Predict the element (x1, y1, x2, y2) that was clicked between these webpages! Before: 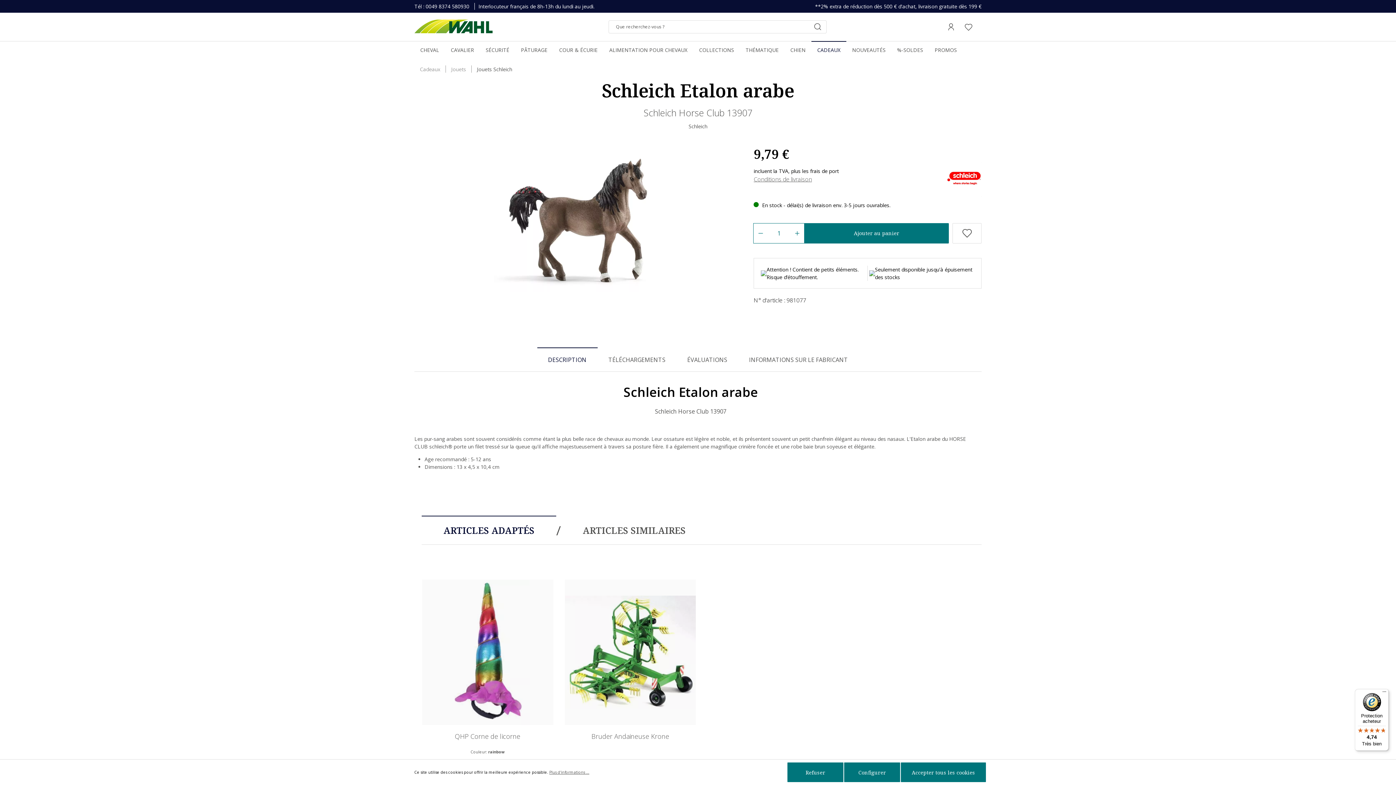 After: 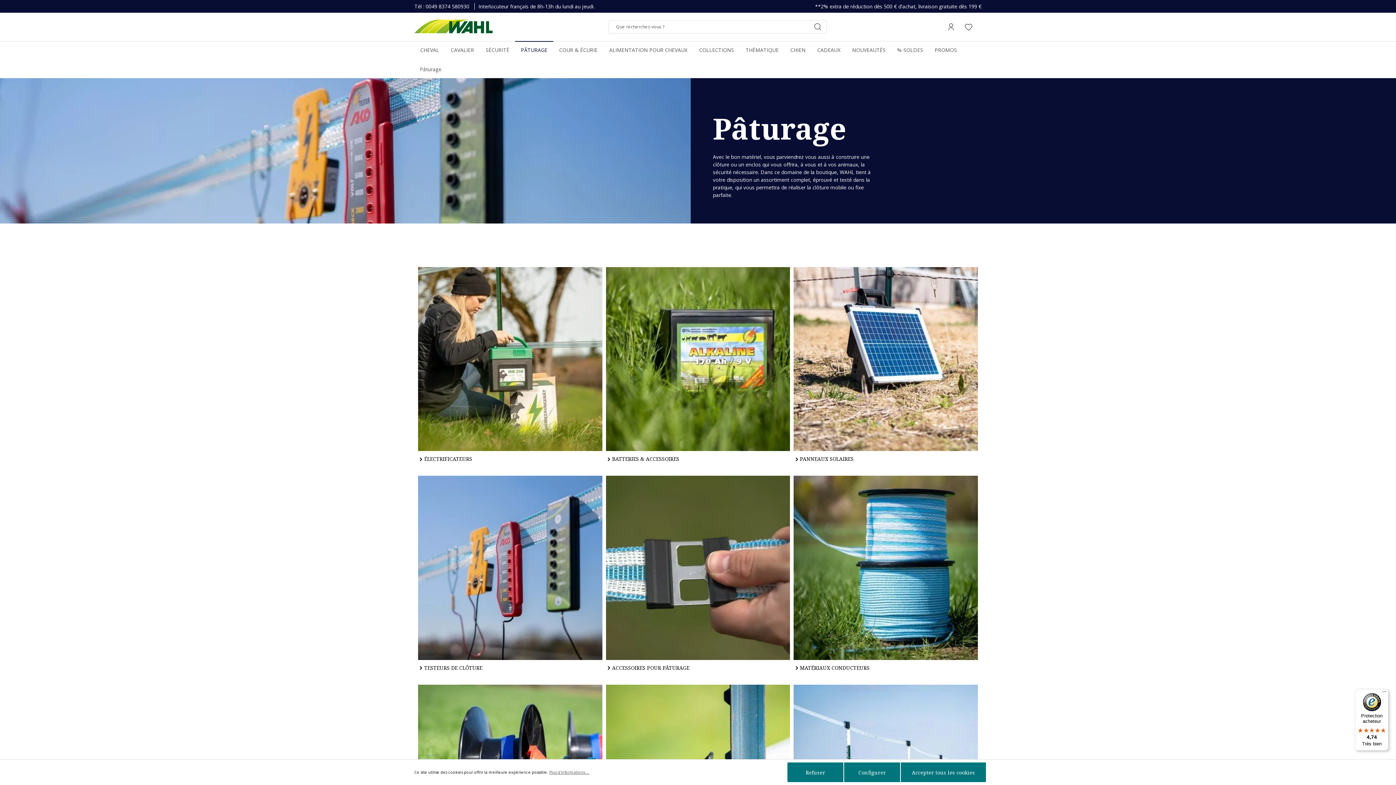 Action: label: PÂTURAGE bbox: (515, 41, 553, 58)